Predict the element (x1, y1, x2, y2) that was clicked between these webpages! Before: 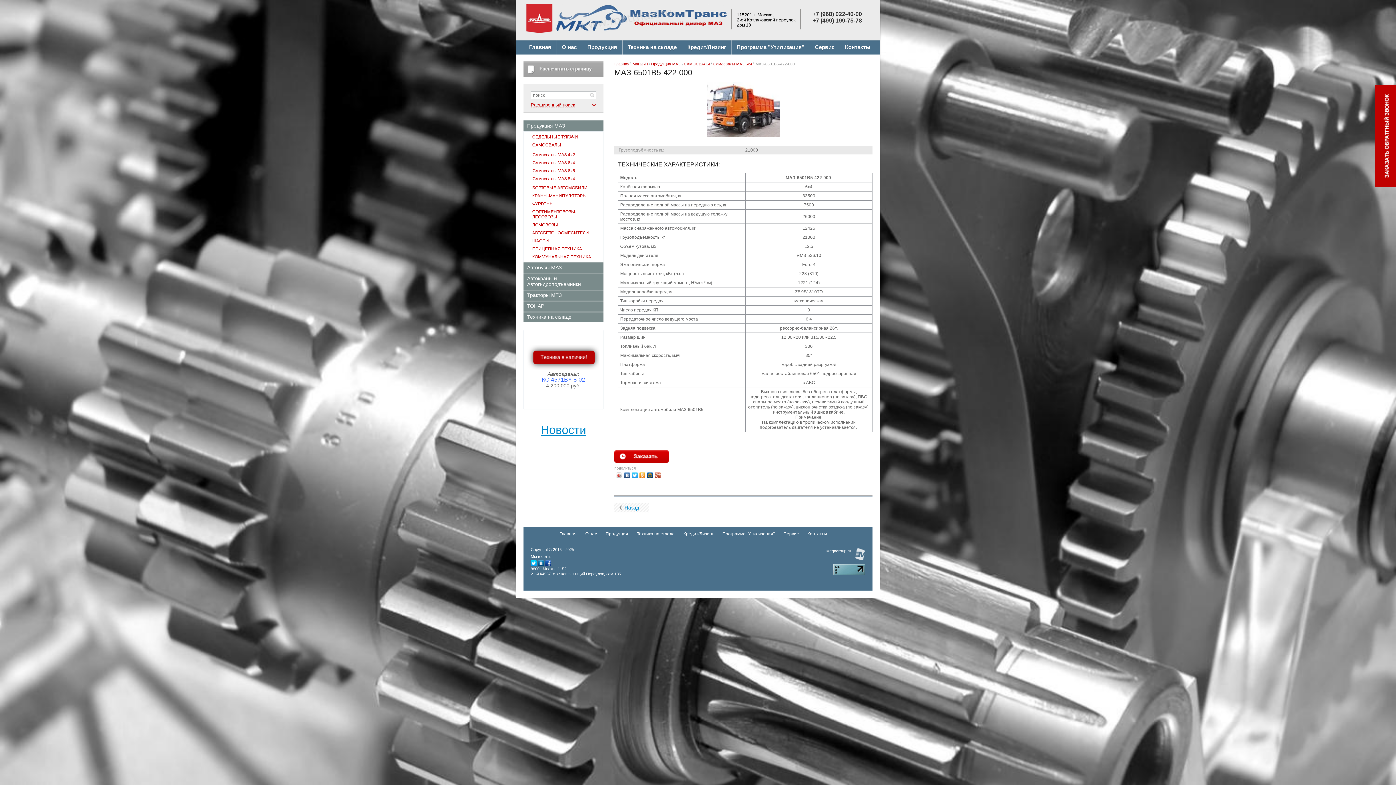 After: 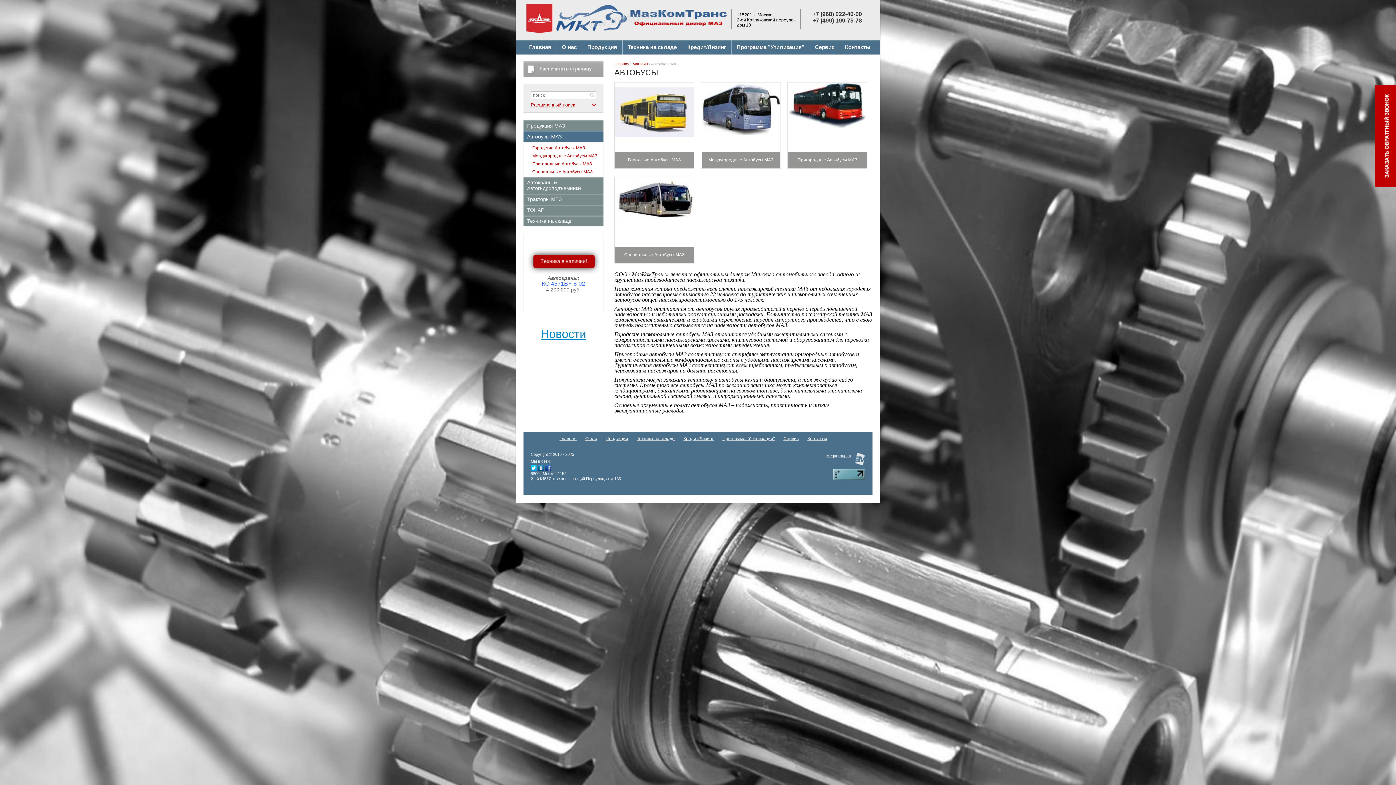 Action: bbox: (523, 262, 603, 273) label: Автобусы МАЗ